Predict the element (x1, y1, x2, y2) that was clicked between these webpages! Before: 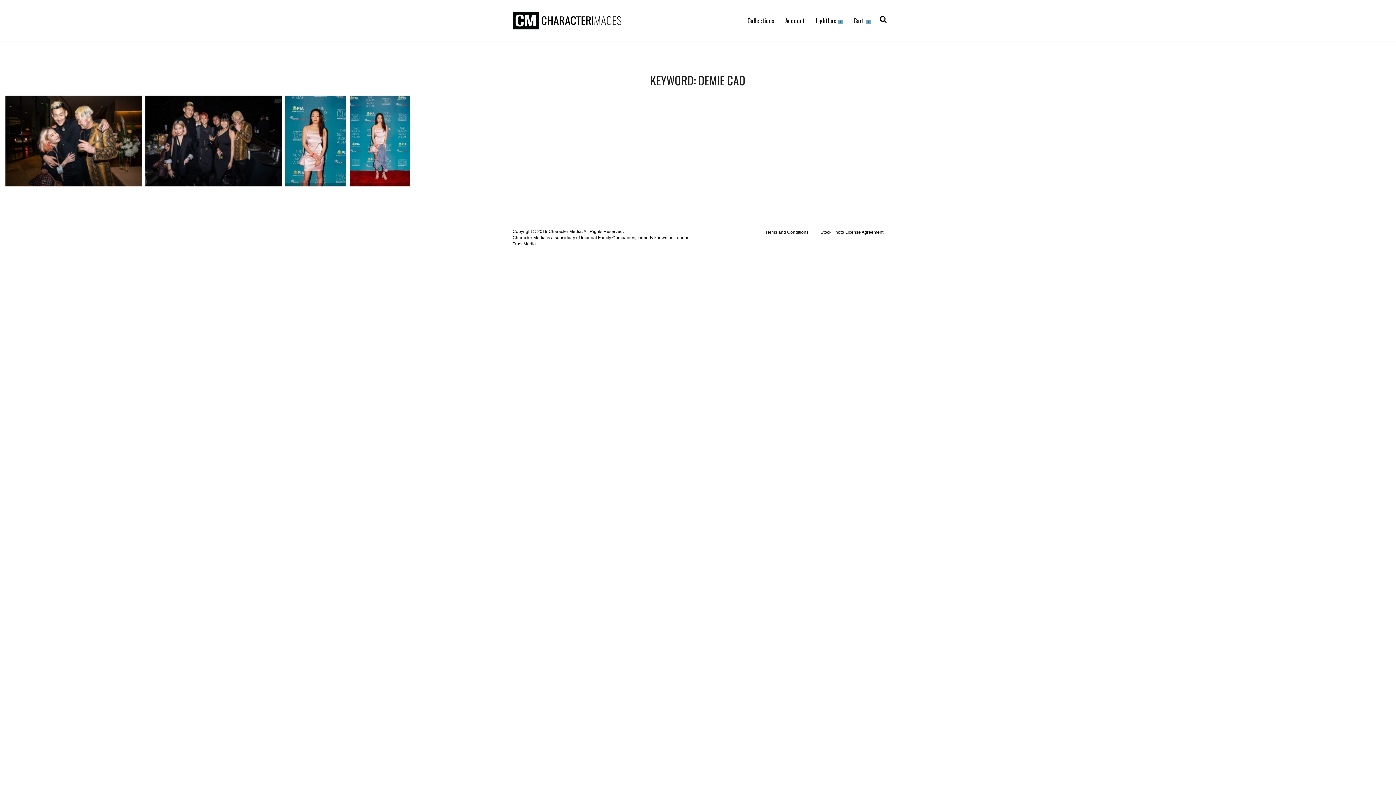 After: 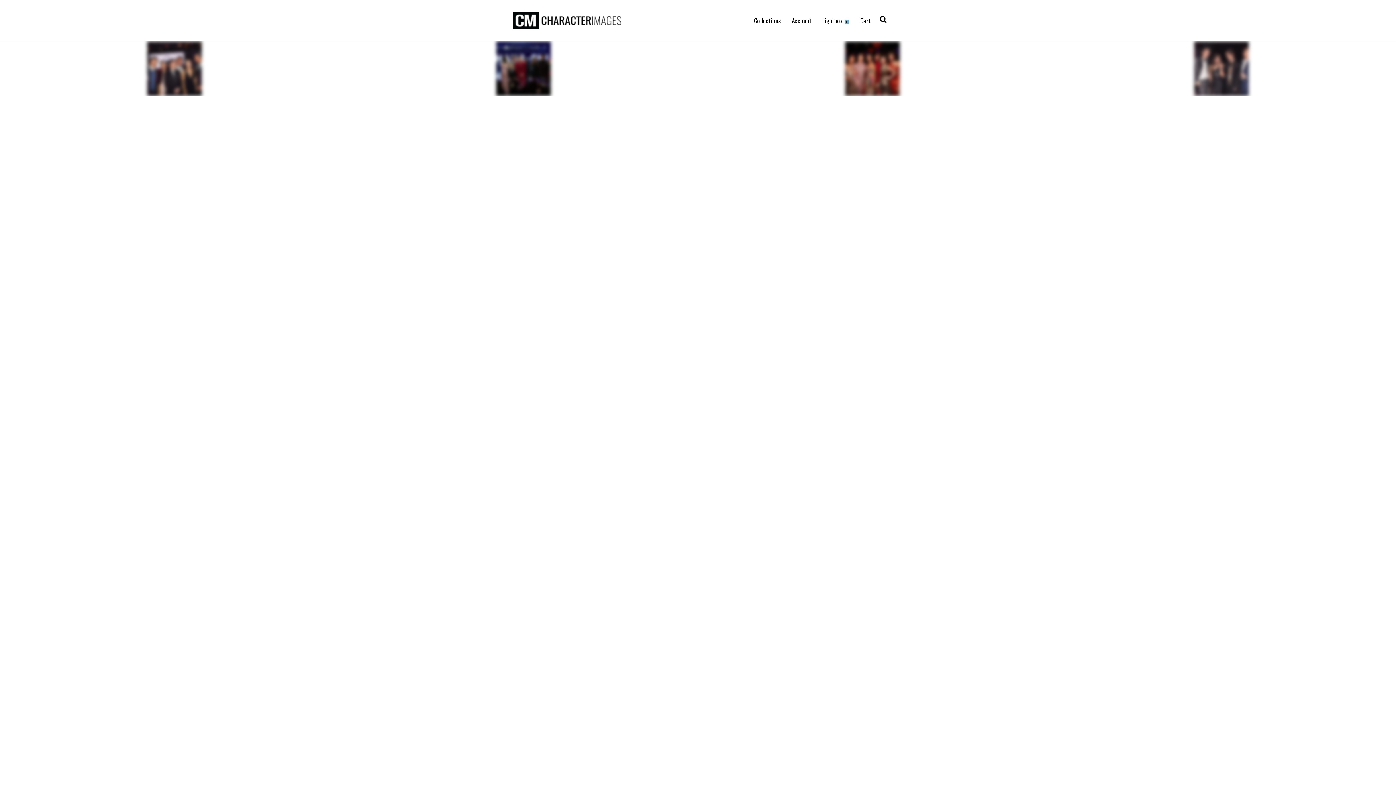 Action: bbox: (512, 17, 621, 22)